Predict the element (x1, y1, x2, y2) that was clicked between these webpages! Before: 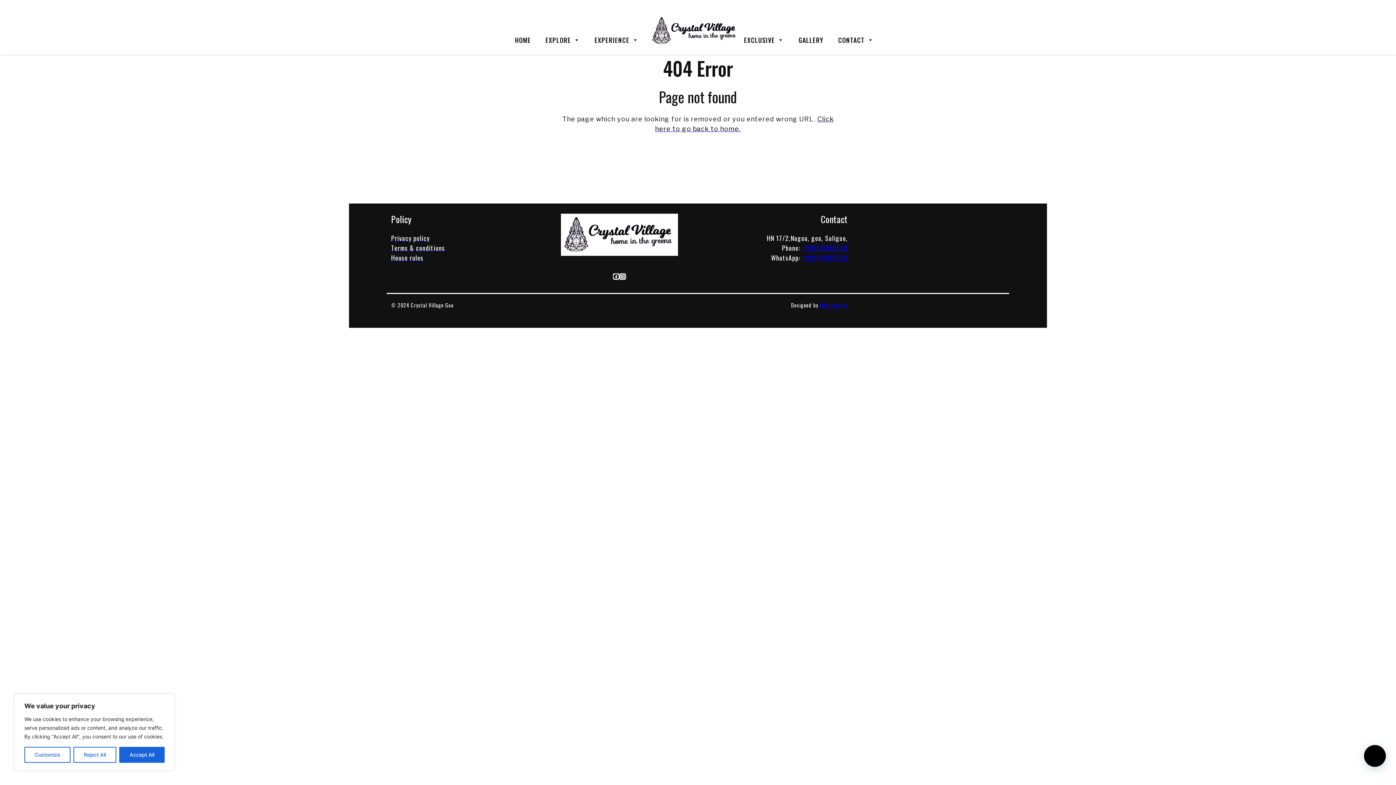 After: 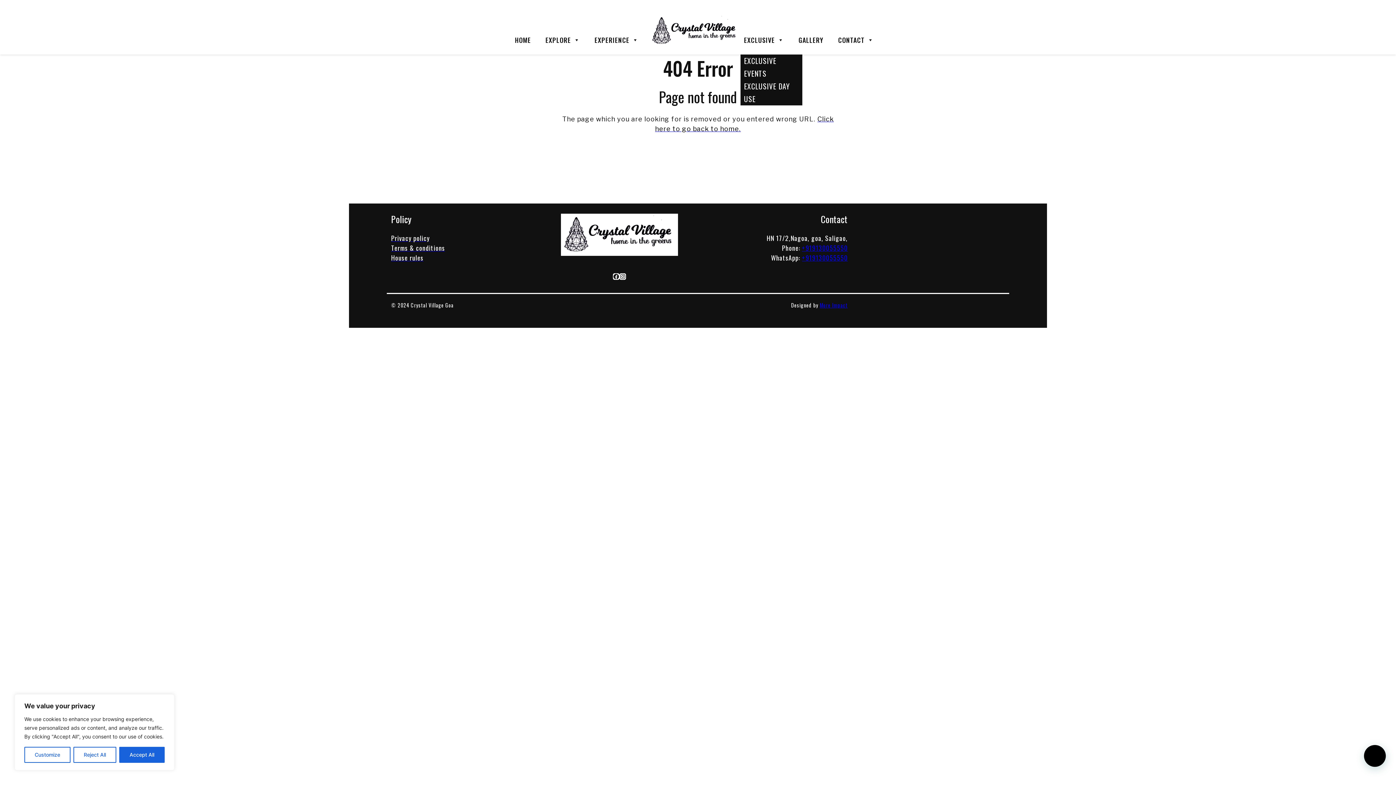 Action: bbox: (740, 32, 787, 47) label: EXCLUSIVE